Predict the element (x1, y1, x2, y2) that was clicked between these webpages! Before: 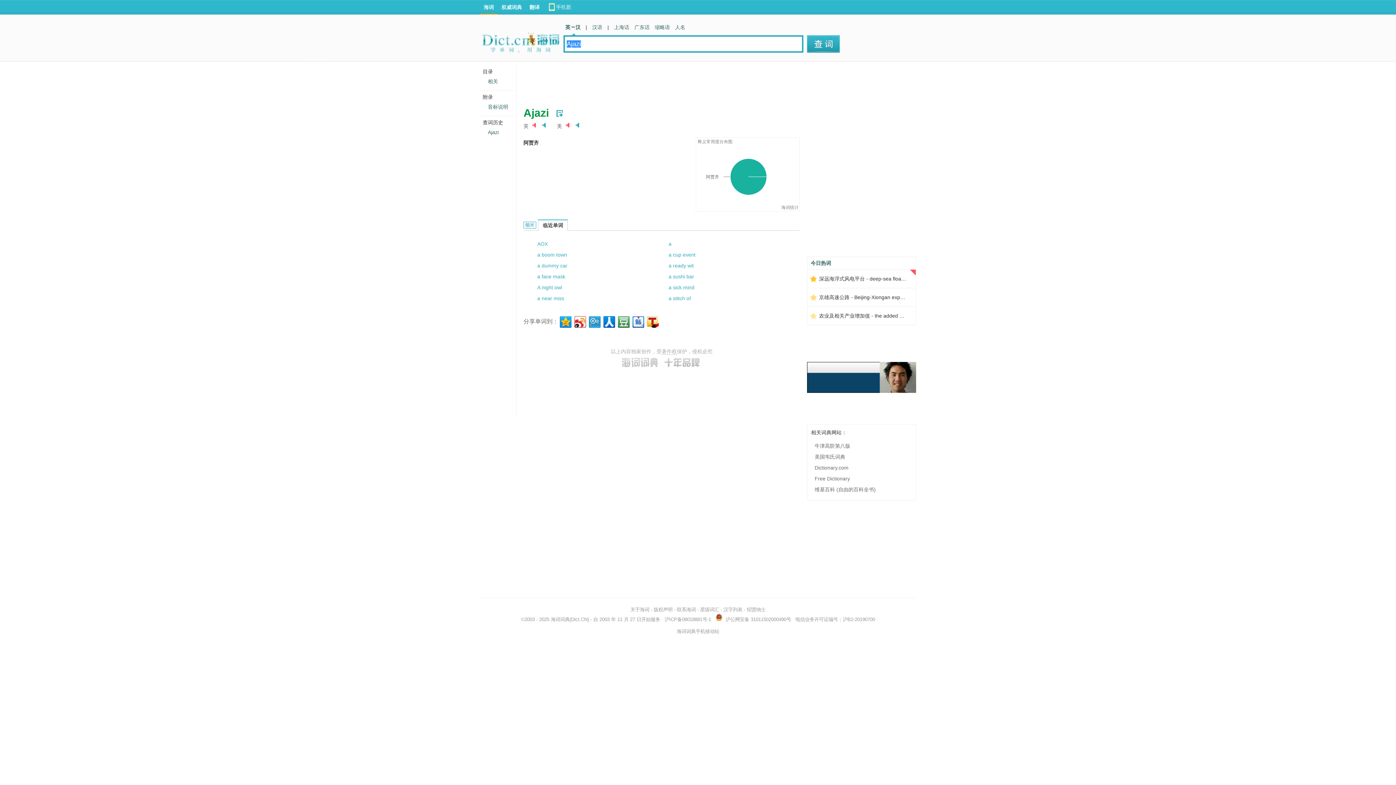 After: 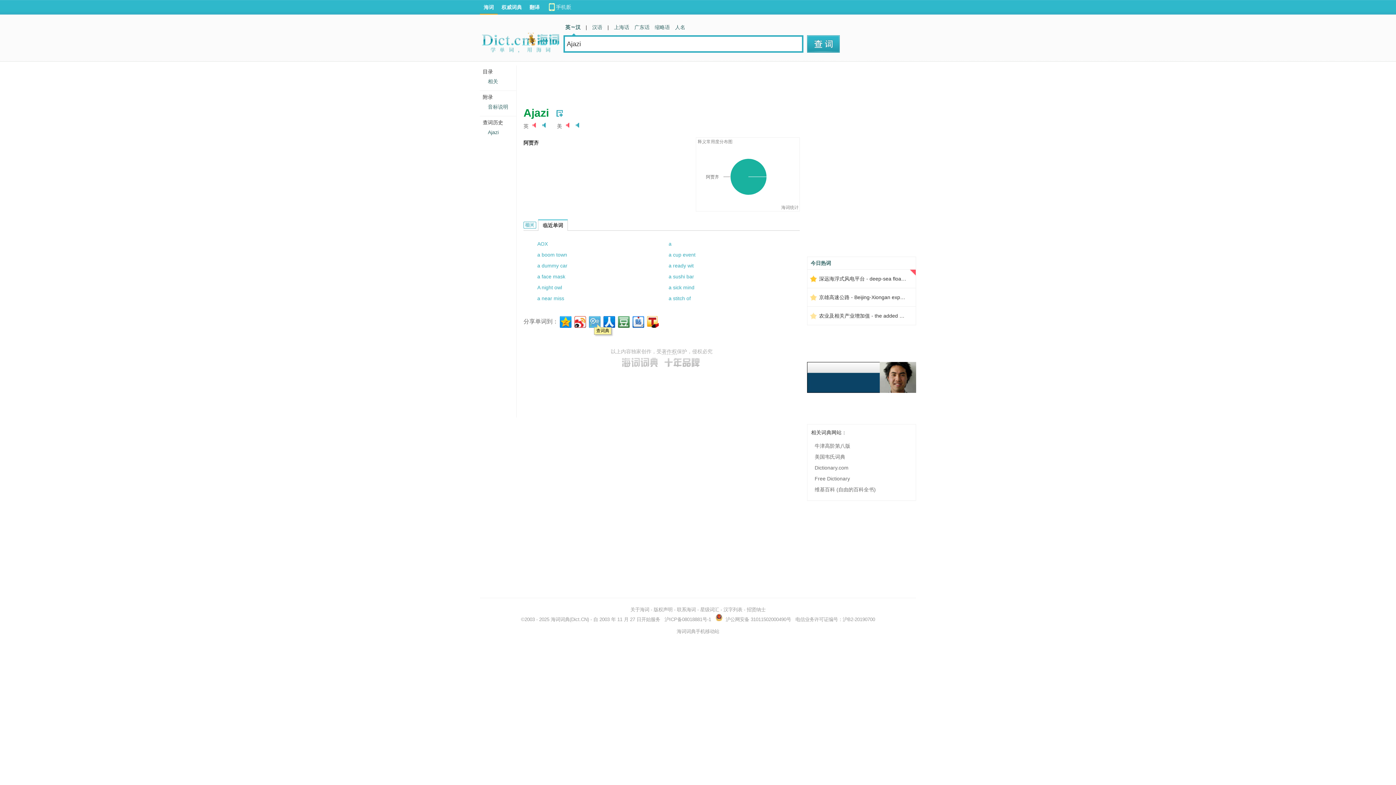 Action: bbox: (587, 314, 601, 328)